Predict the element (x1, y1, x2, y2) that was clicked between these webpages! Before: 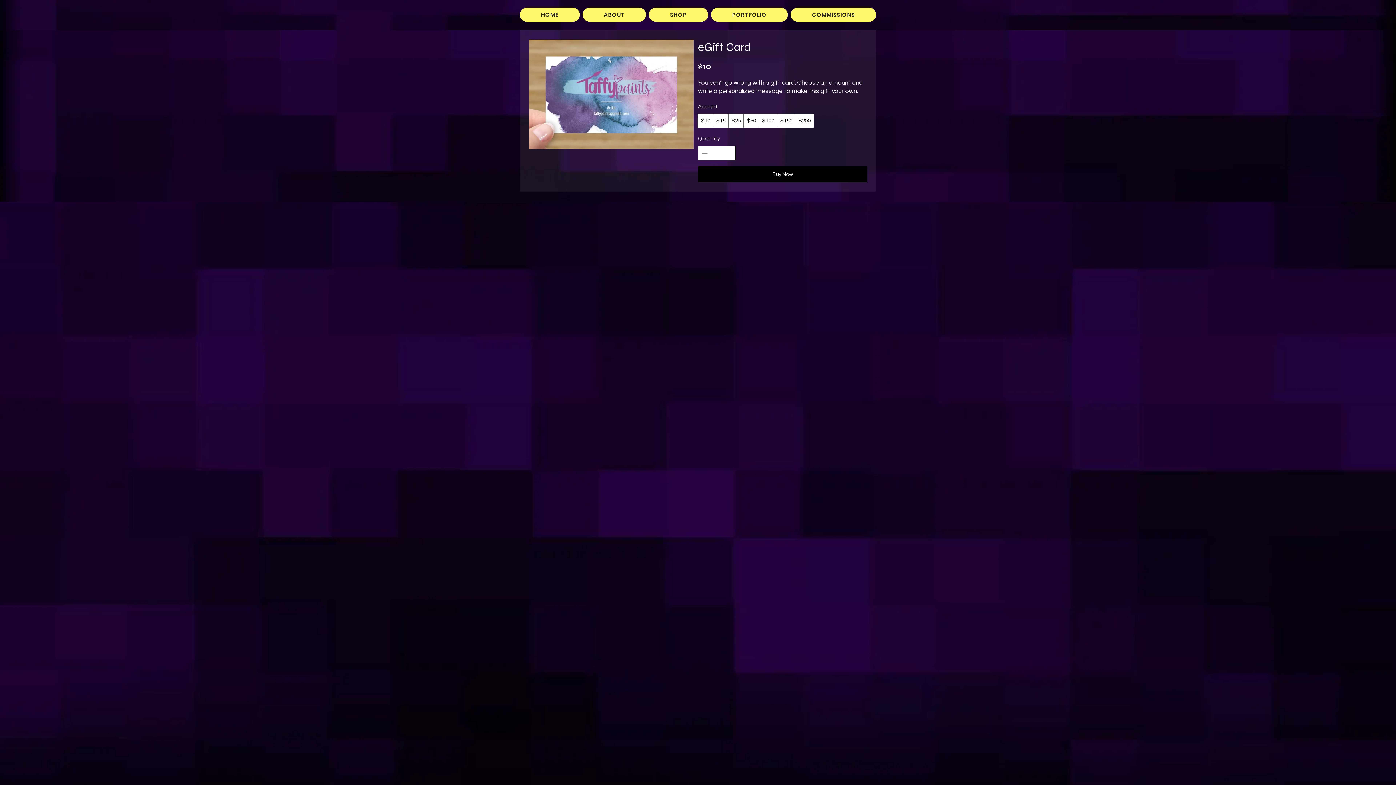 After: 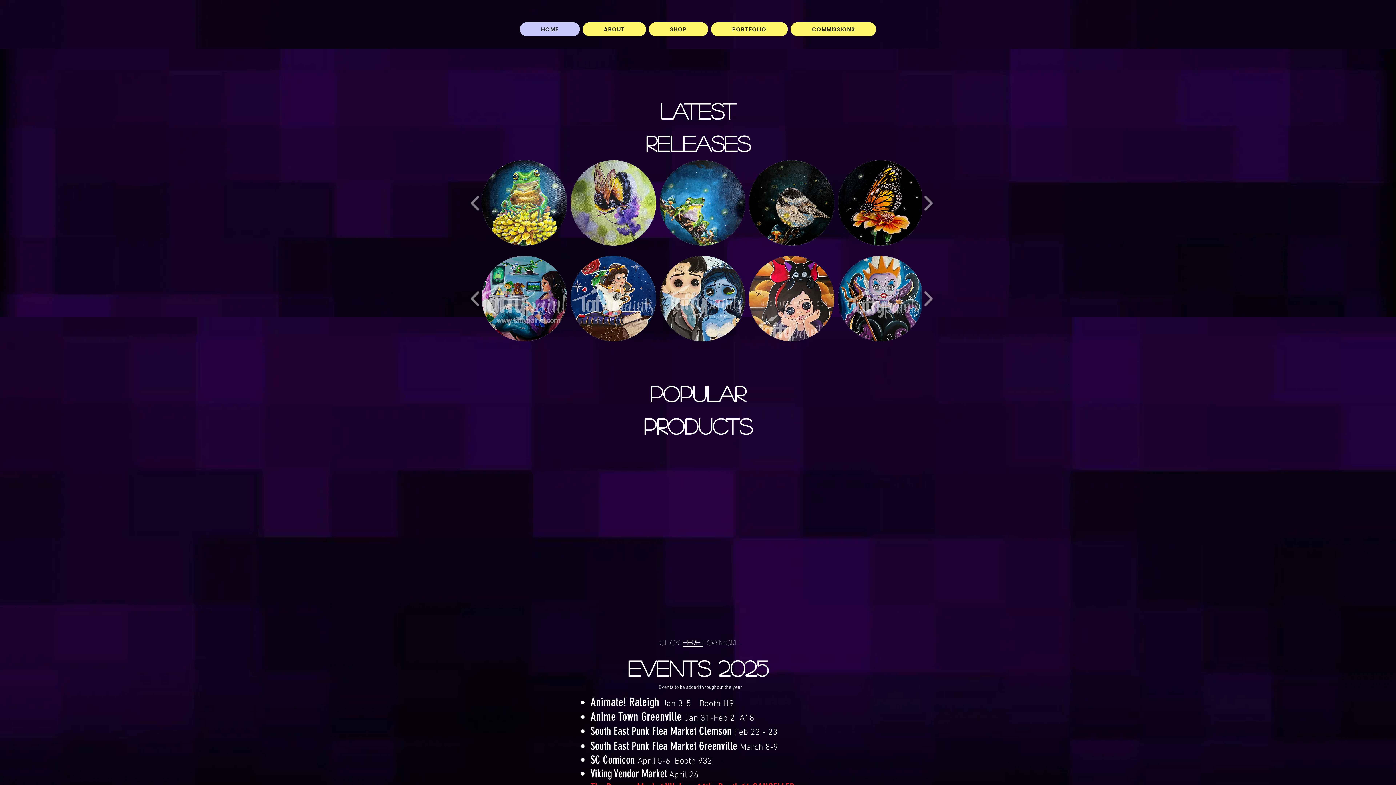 Action: label: HOME bbox: (520, 7, 579, 21)